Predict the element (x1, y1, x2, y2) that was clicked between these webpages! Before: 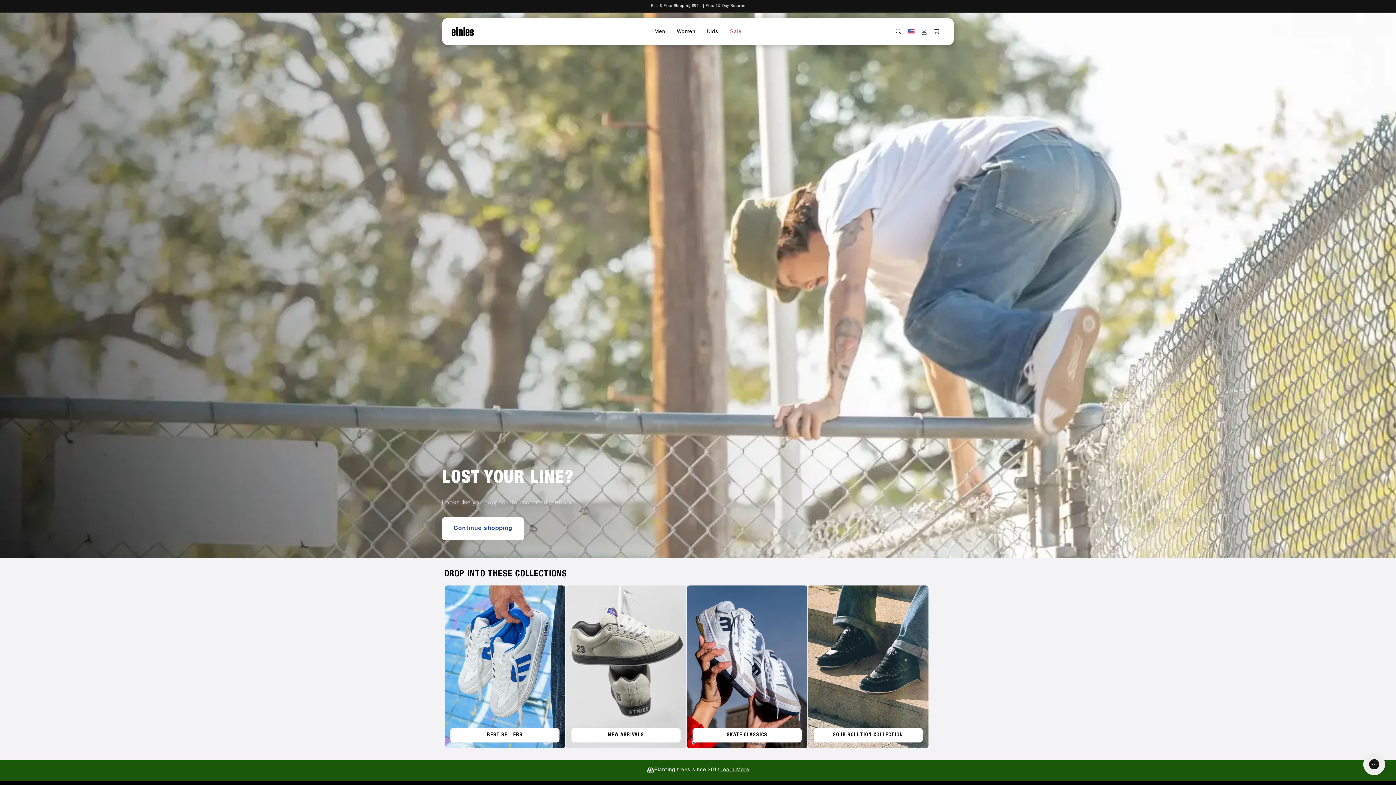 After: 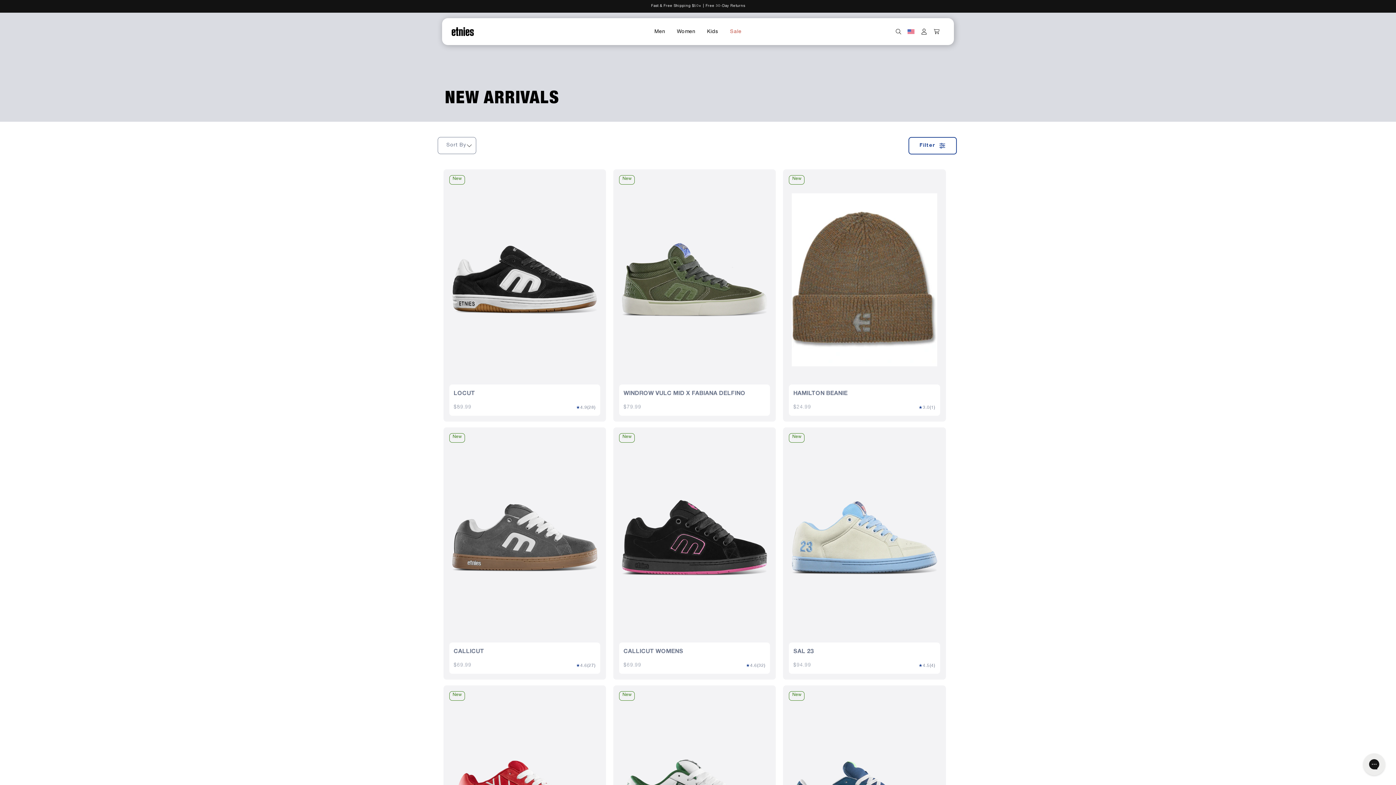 Action: bbox: (571, 728, 680, 742) label: NEW ARRIVALS